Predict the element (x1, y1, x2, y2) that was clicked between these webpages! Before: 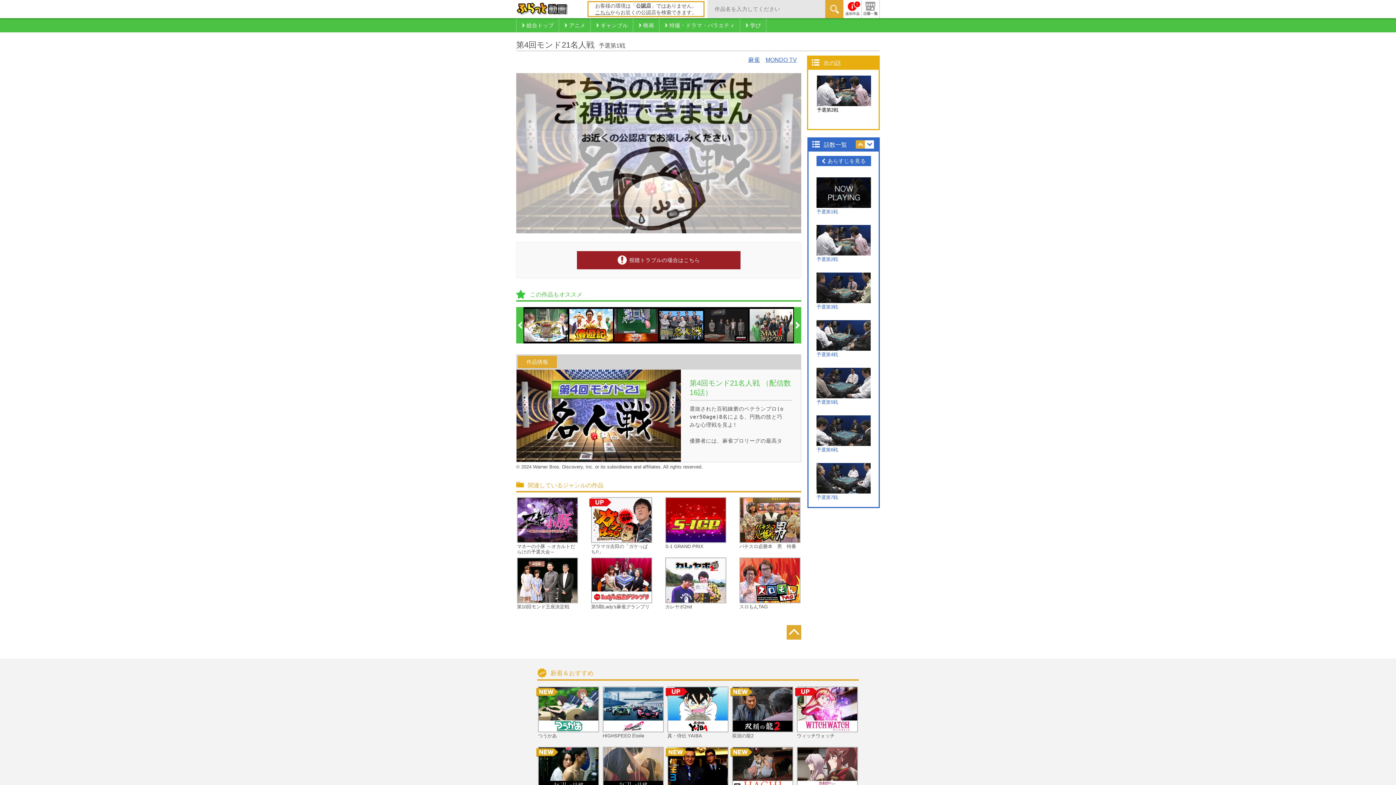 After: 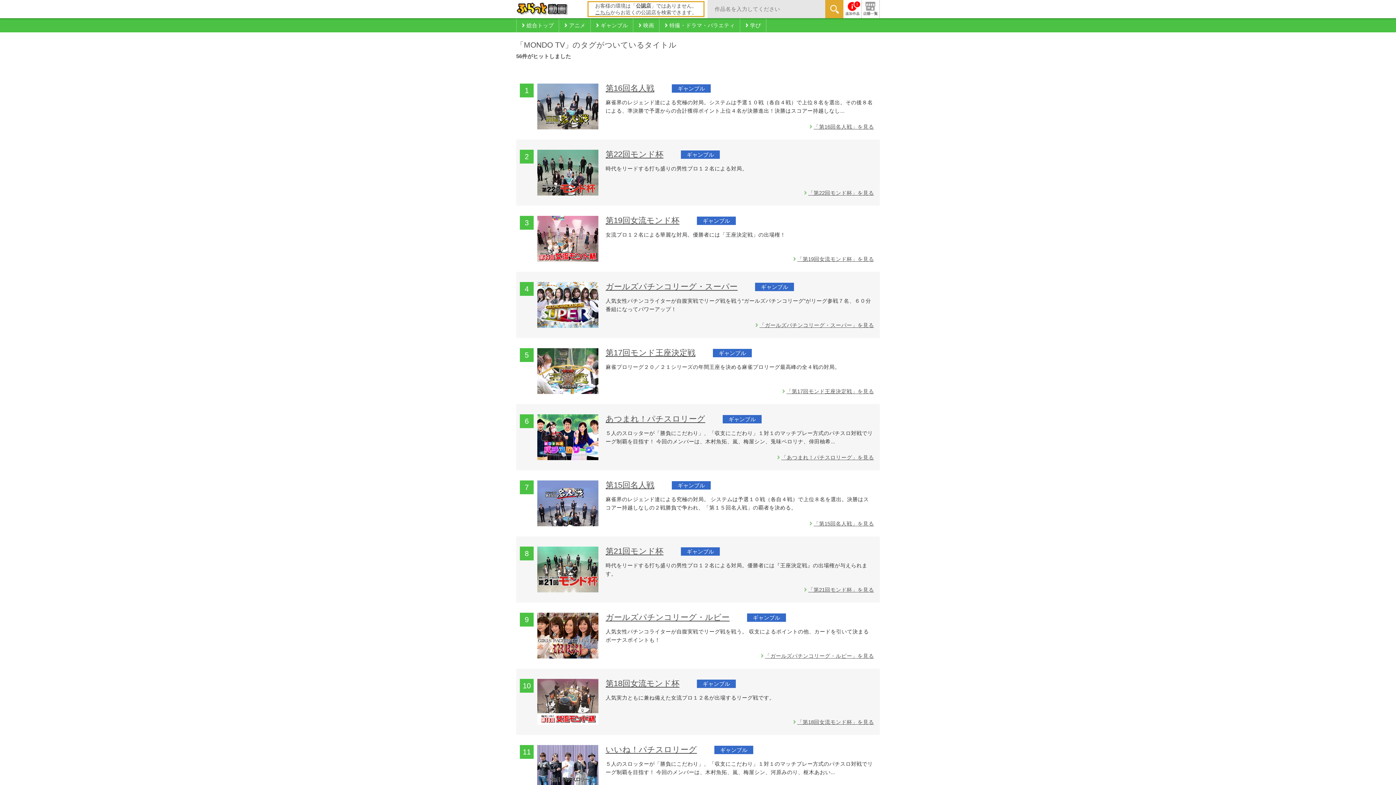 Action: bbox: (765, 56, 797, 62) label: MONDO TV